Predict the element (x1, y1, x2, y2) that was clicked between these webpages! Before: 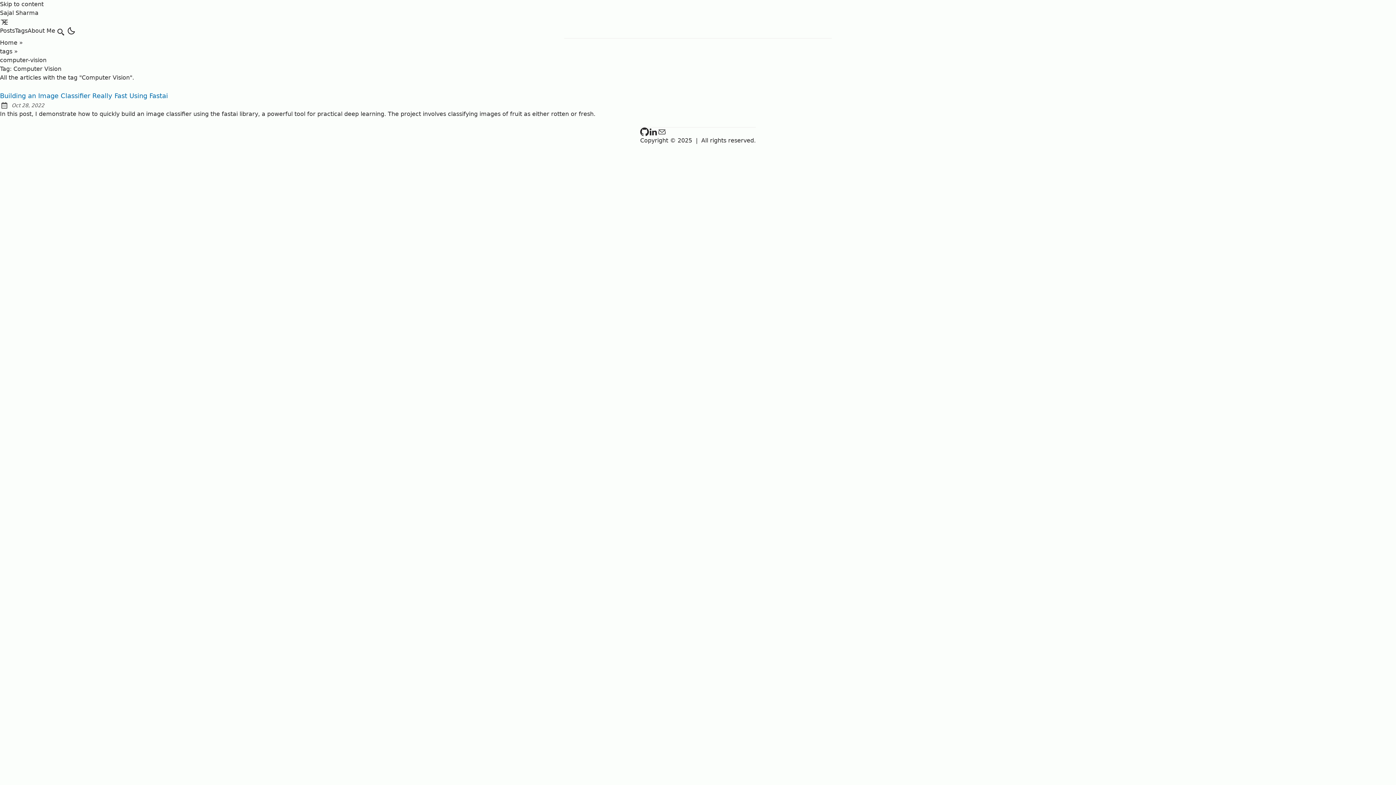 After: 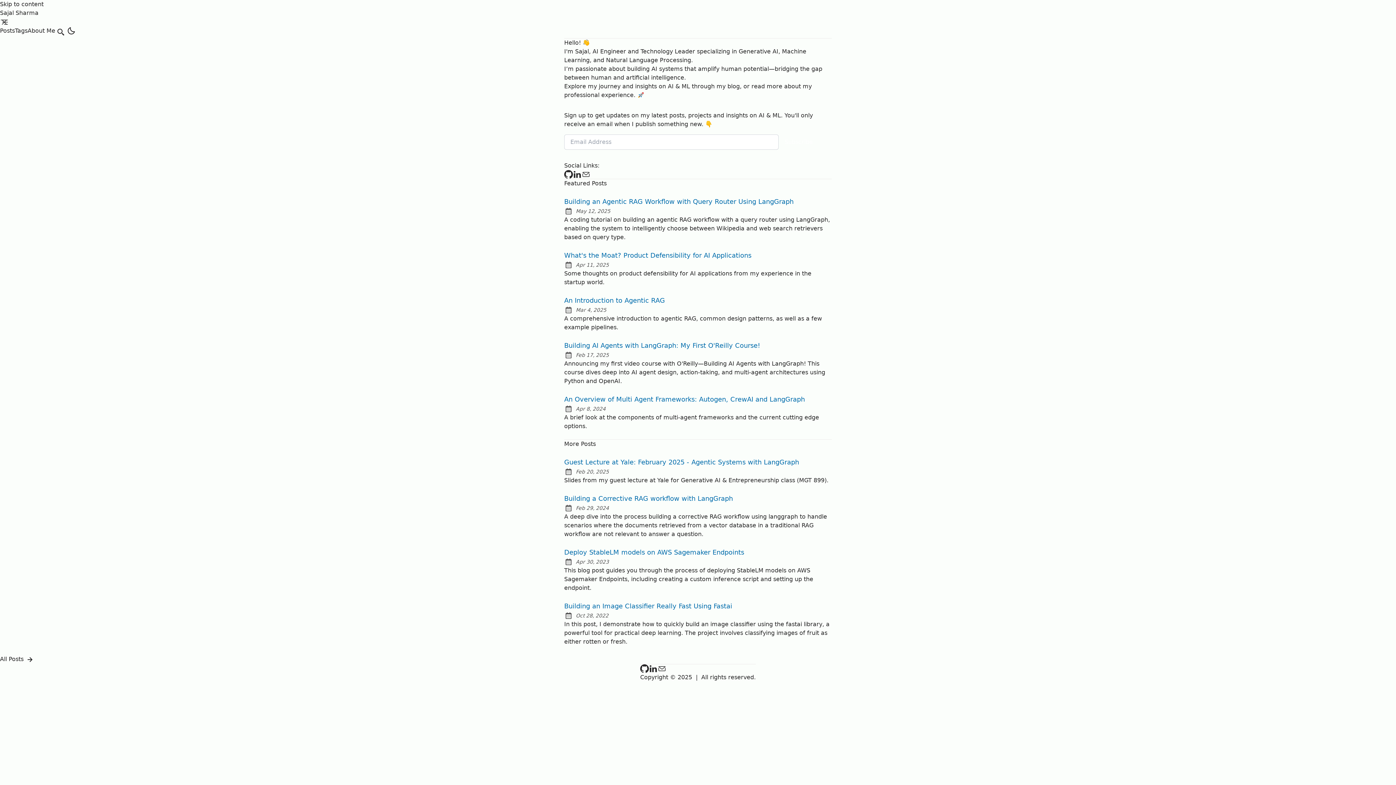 Action: label: Home bbox: (0, 39, 17, 46)